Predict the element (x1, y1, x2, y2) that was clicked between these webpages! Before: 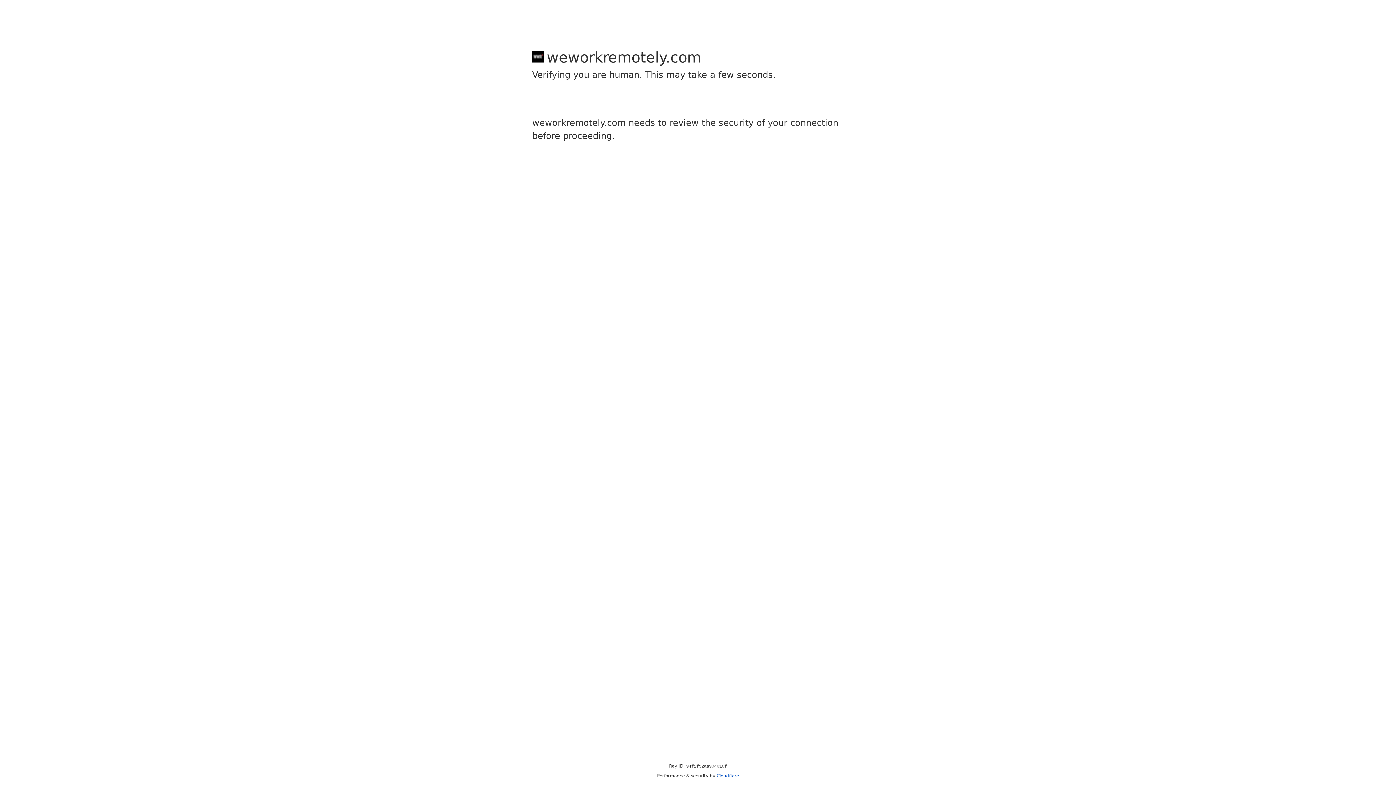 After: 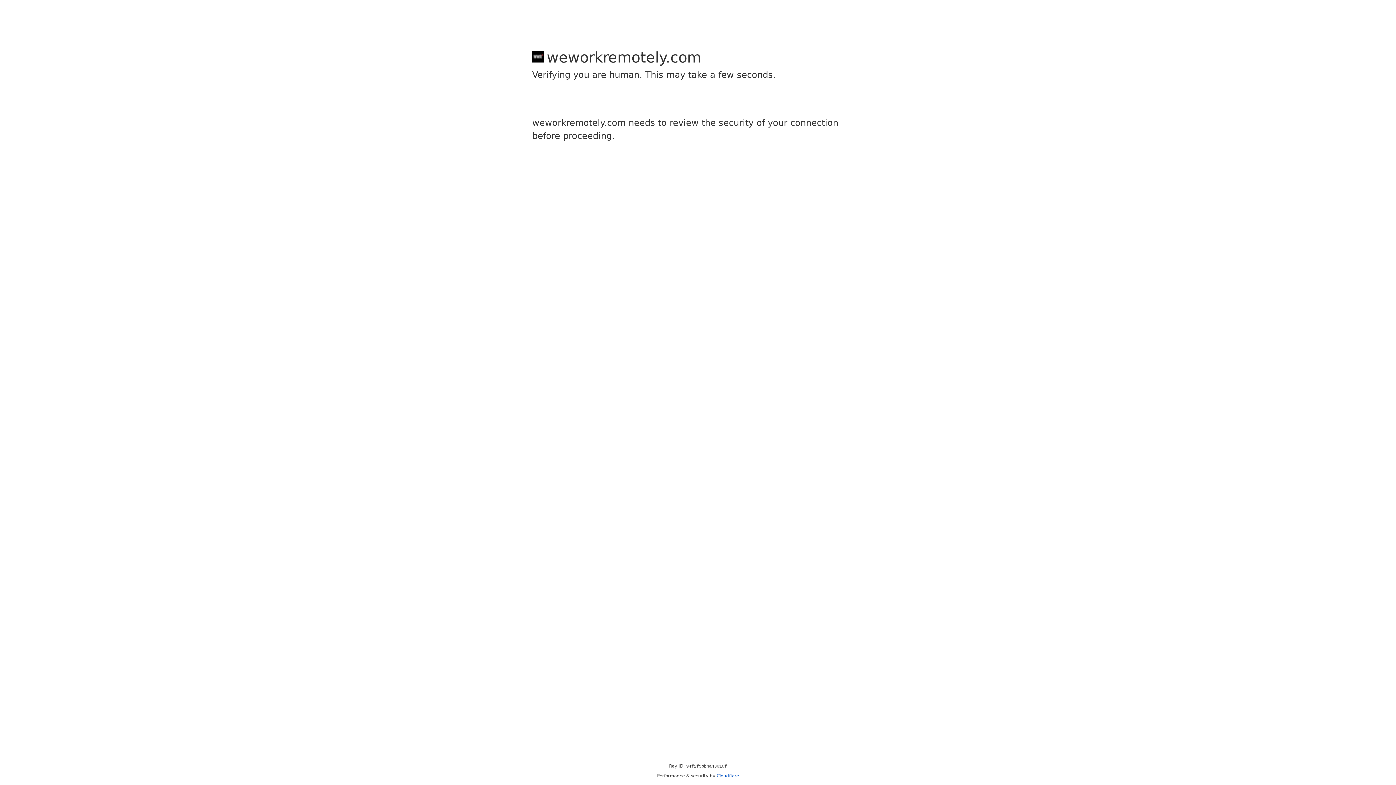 Action: label: Cloudflare bbox: (716, 773, 739, 778)